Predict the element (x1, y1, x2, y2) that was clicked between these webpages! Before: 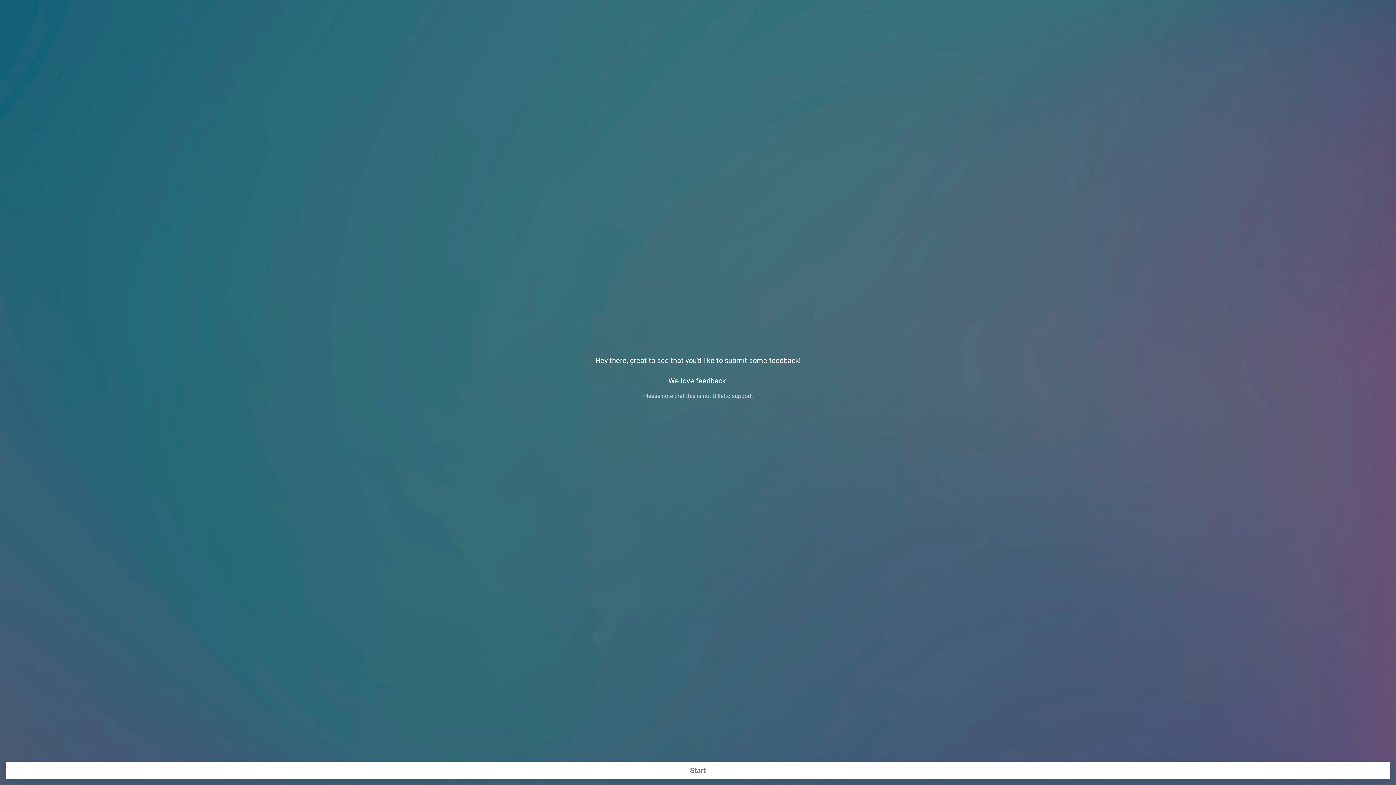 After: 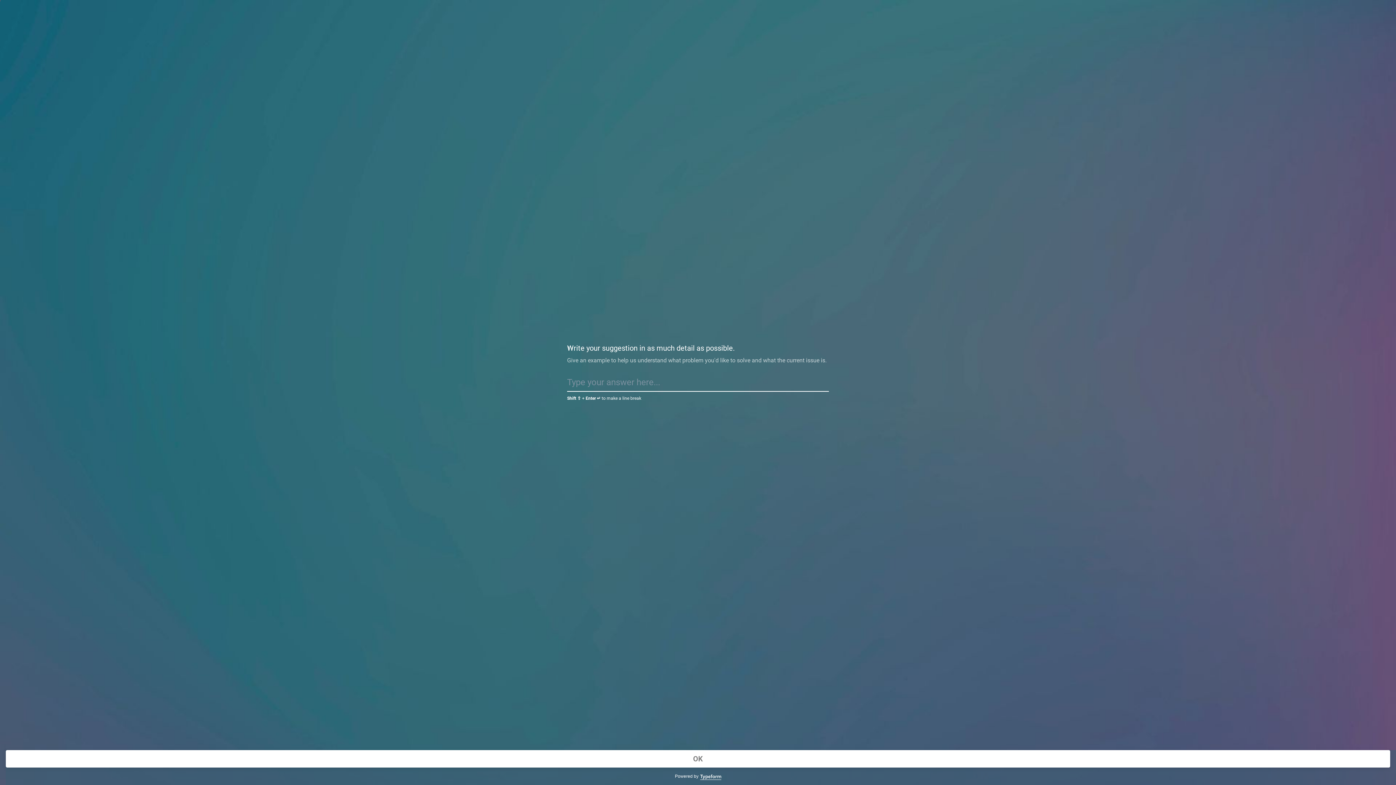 Action: bbox: (5, 762, 1390, 779) label: Start